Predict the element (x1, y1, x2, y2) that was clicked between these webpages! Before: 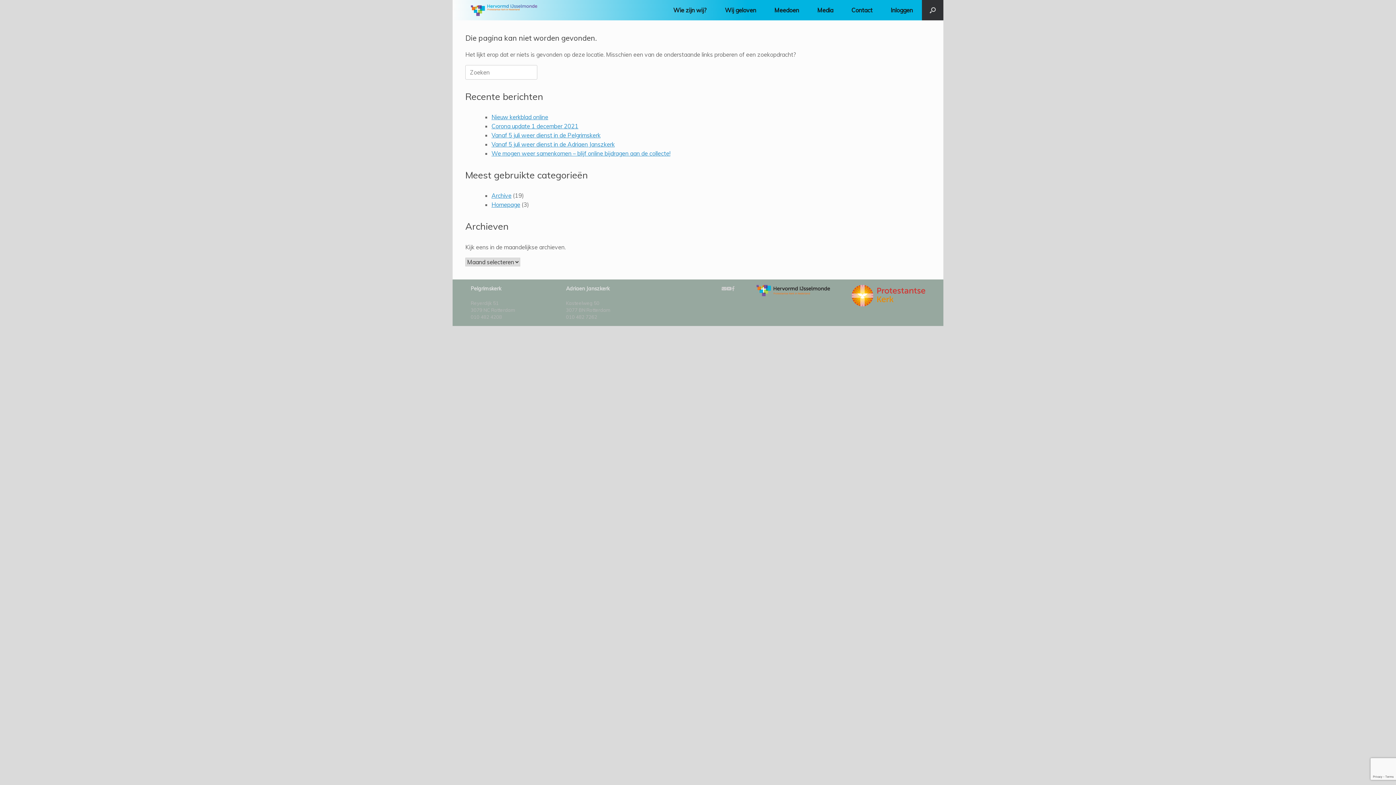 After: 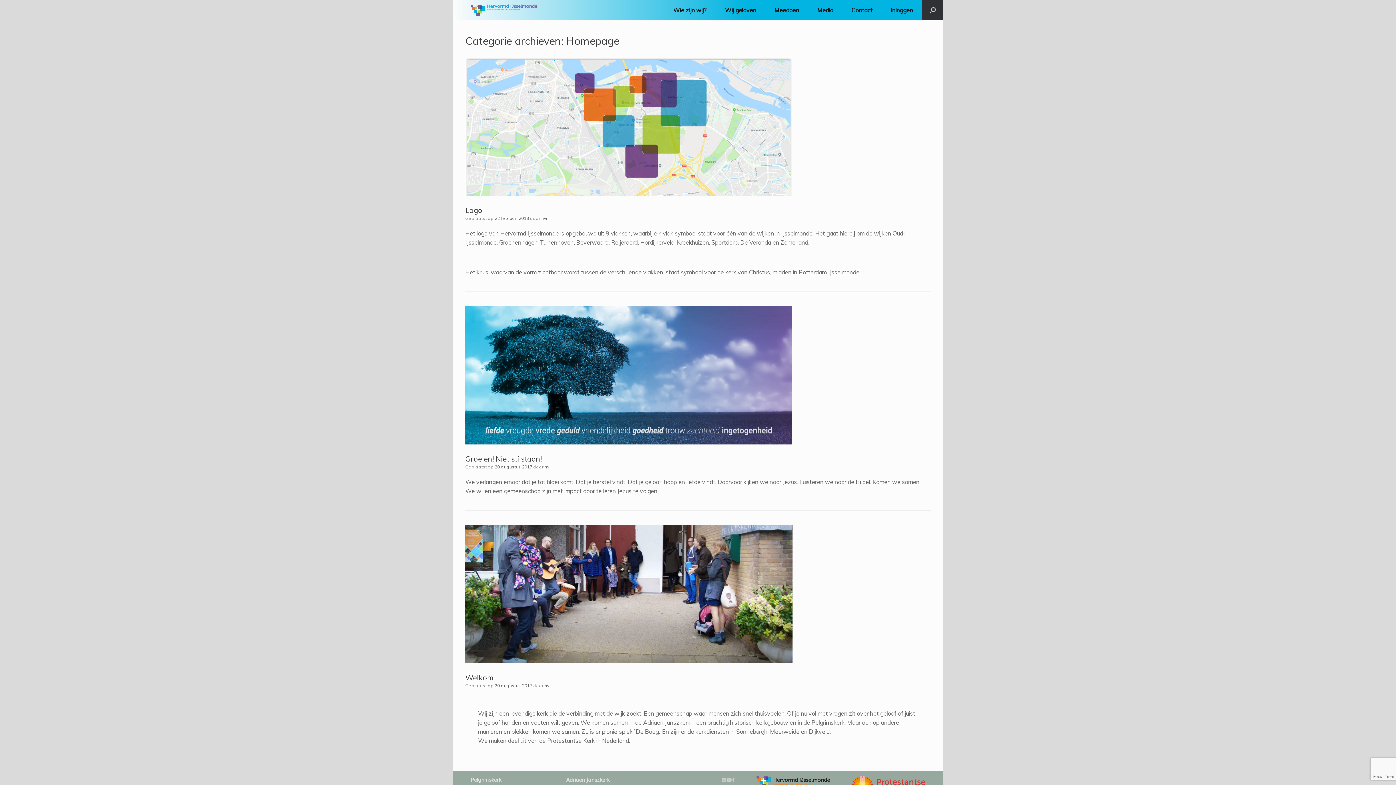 Action: bbox: (491, 201, 520, 208) label: Homepage